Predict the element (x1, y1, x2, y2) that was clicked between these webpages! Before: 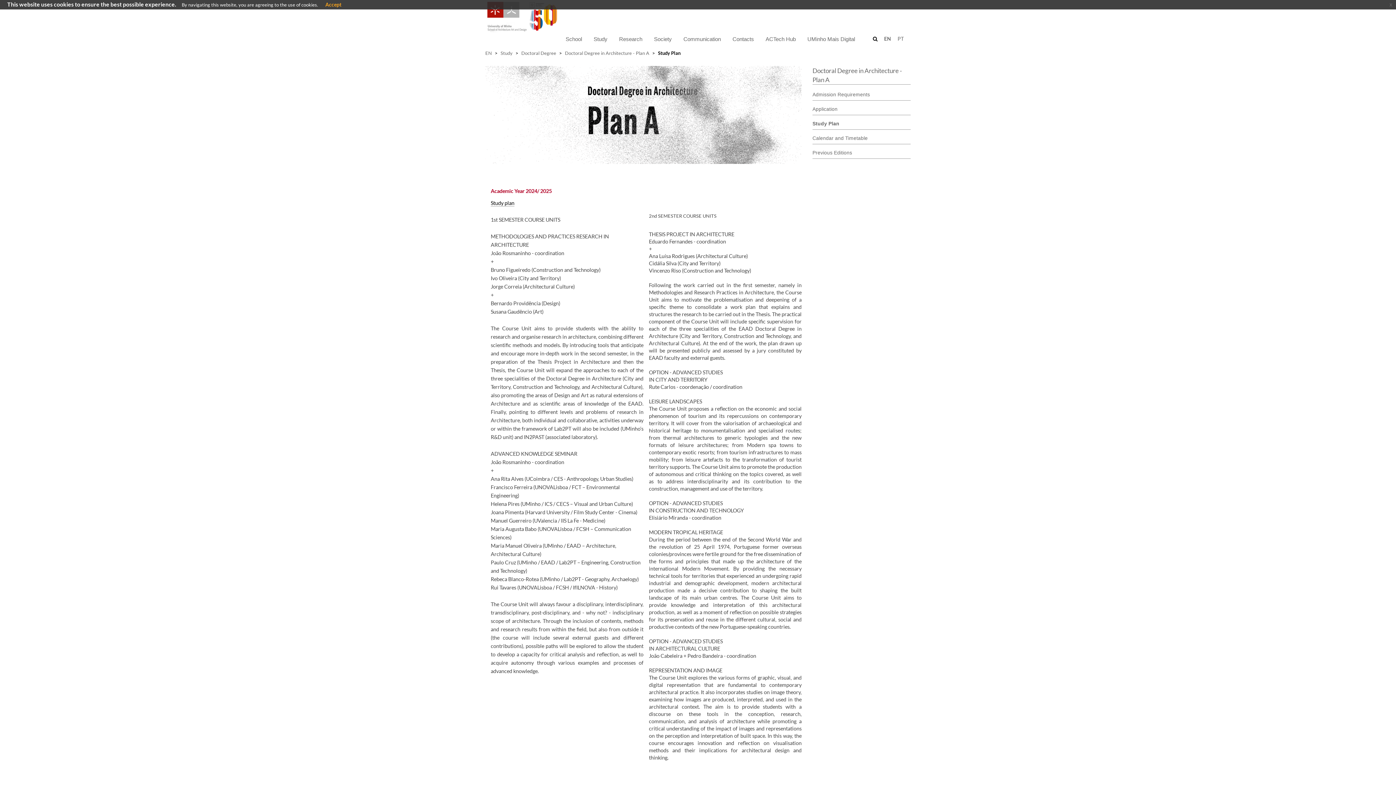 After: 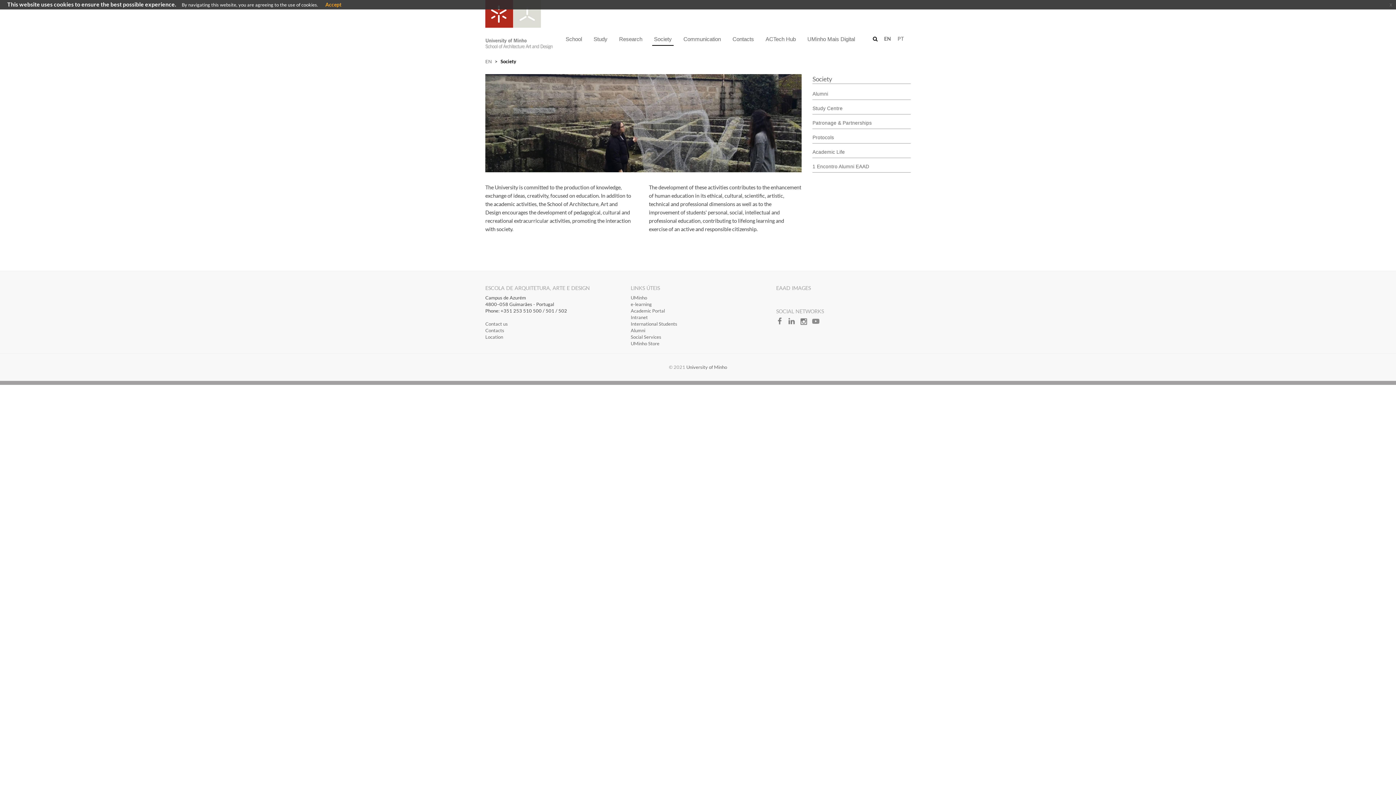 Action: bbox: (652, 34, 674, 45) label: Society